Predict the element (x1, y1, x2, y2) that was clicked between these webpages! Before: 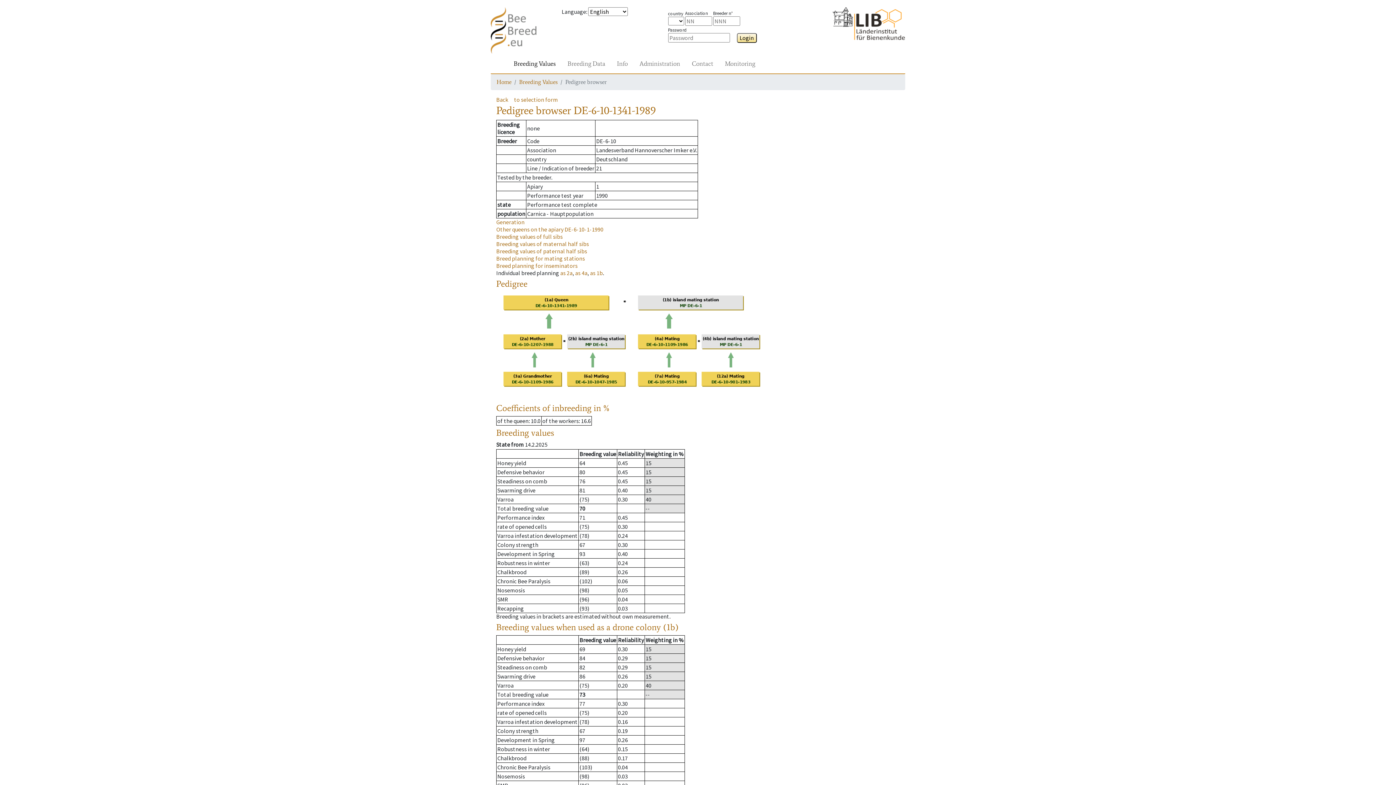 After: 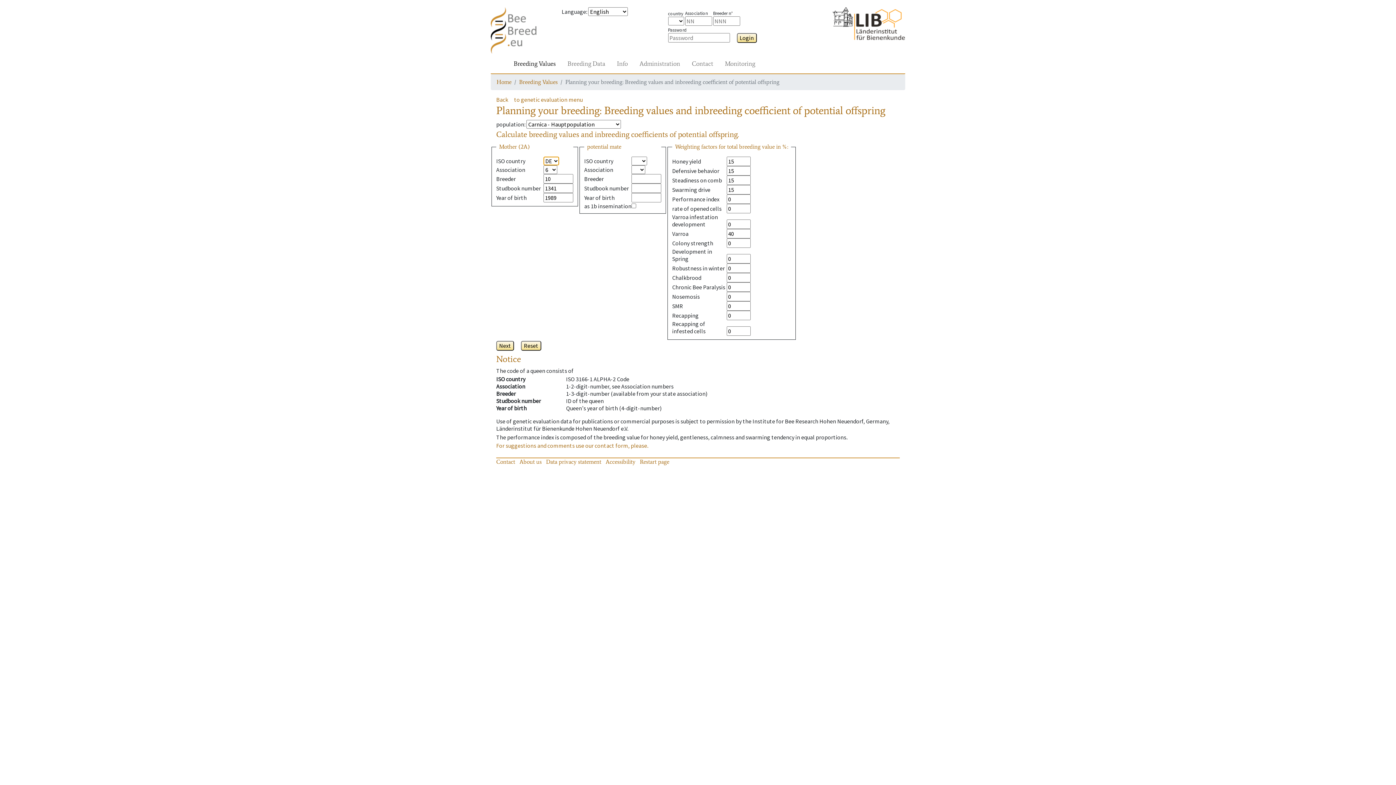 Action: bbox: (560, 269, 572, 276) label: as 2a